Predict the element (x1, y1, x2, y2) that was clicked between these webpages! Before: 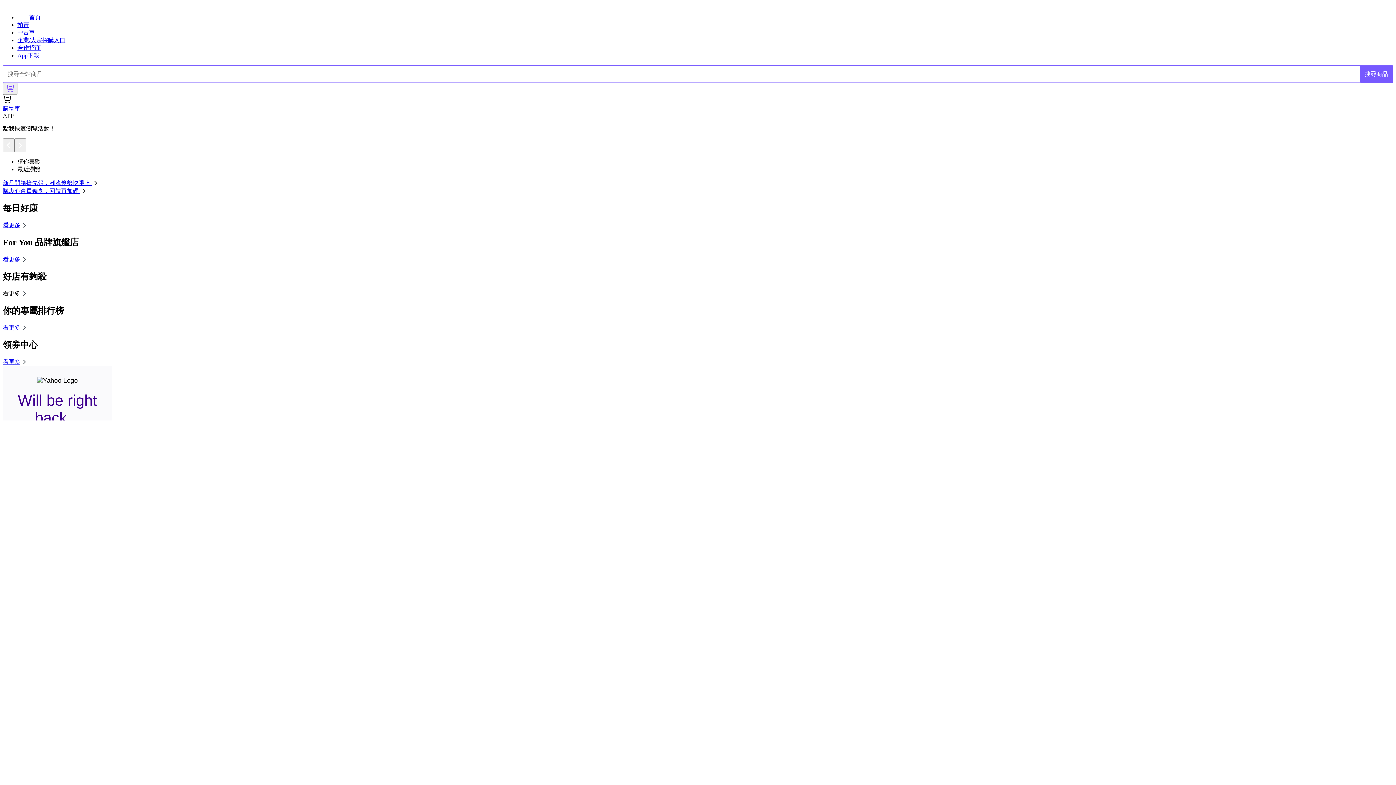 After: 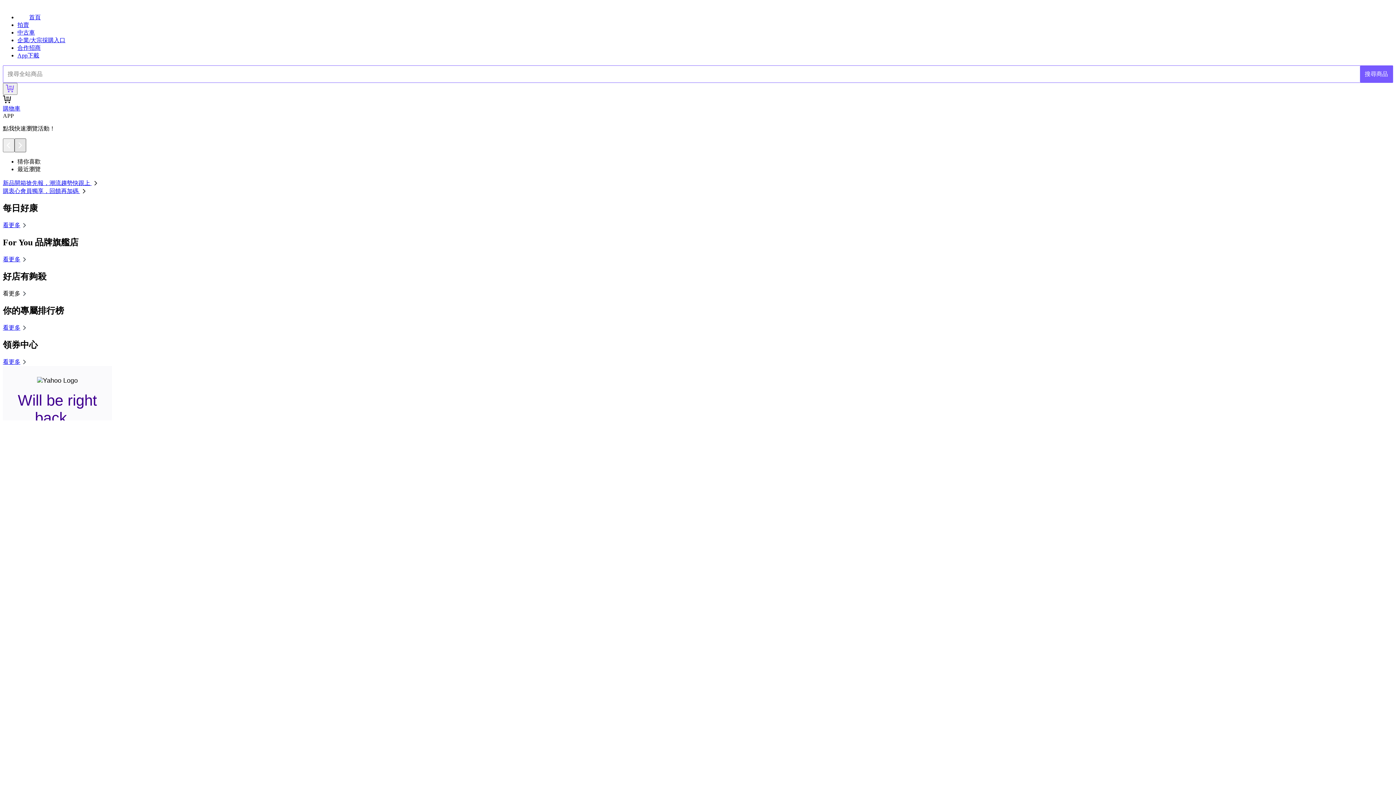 Action: bbox: (14, 138, 26, 152)